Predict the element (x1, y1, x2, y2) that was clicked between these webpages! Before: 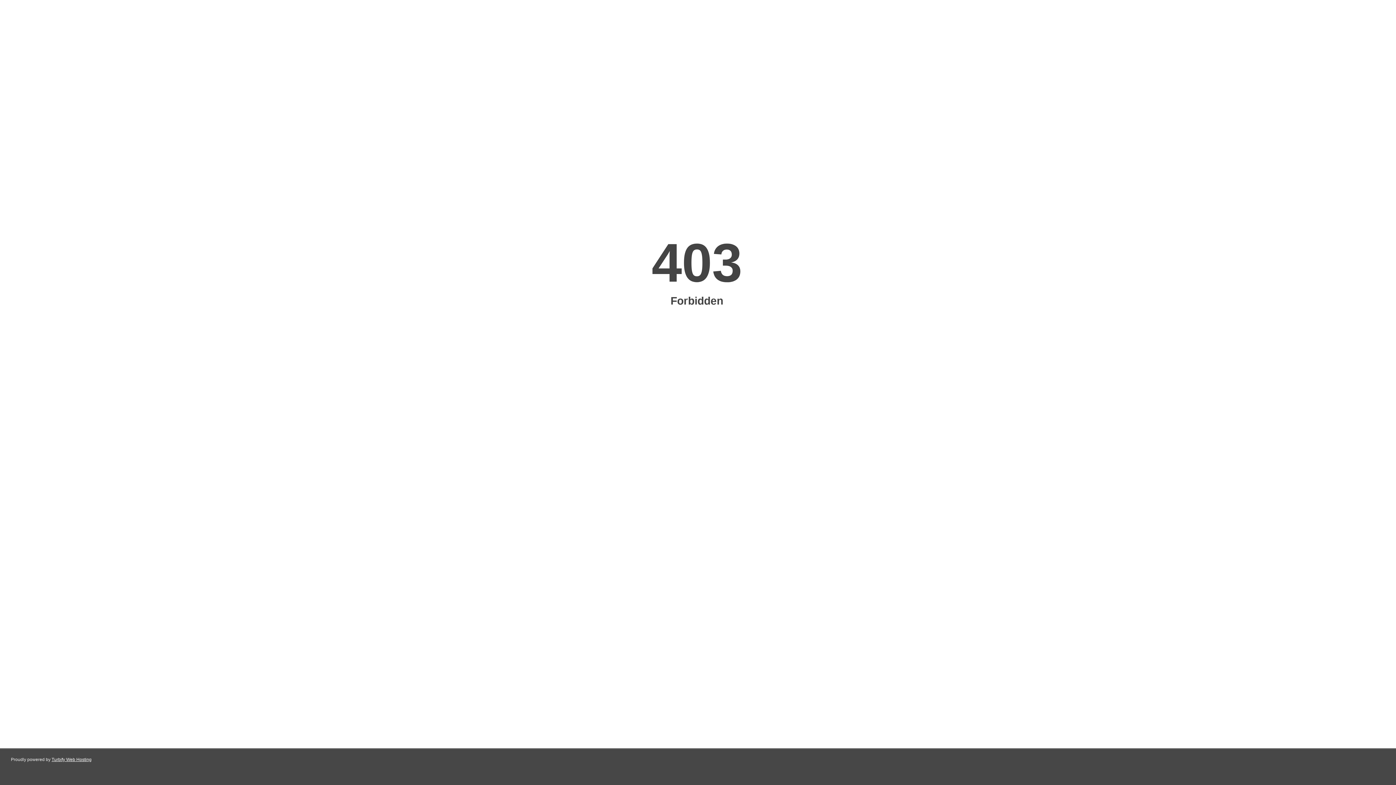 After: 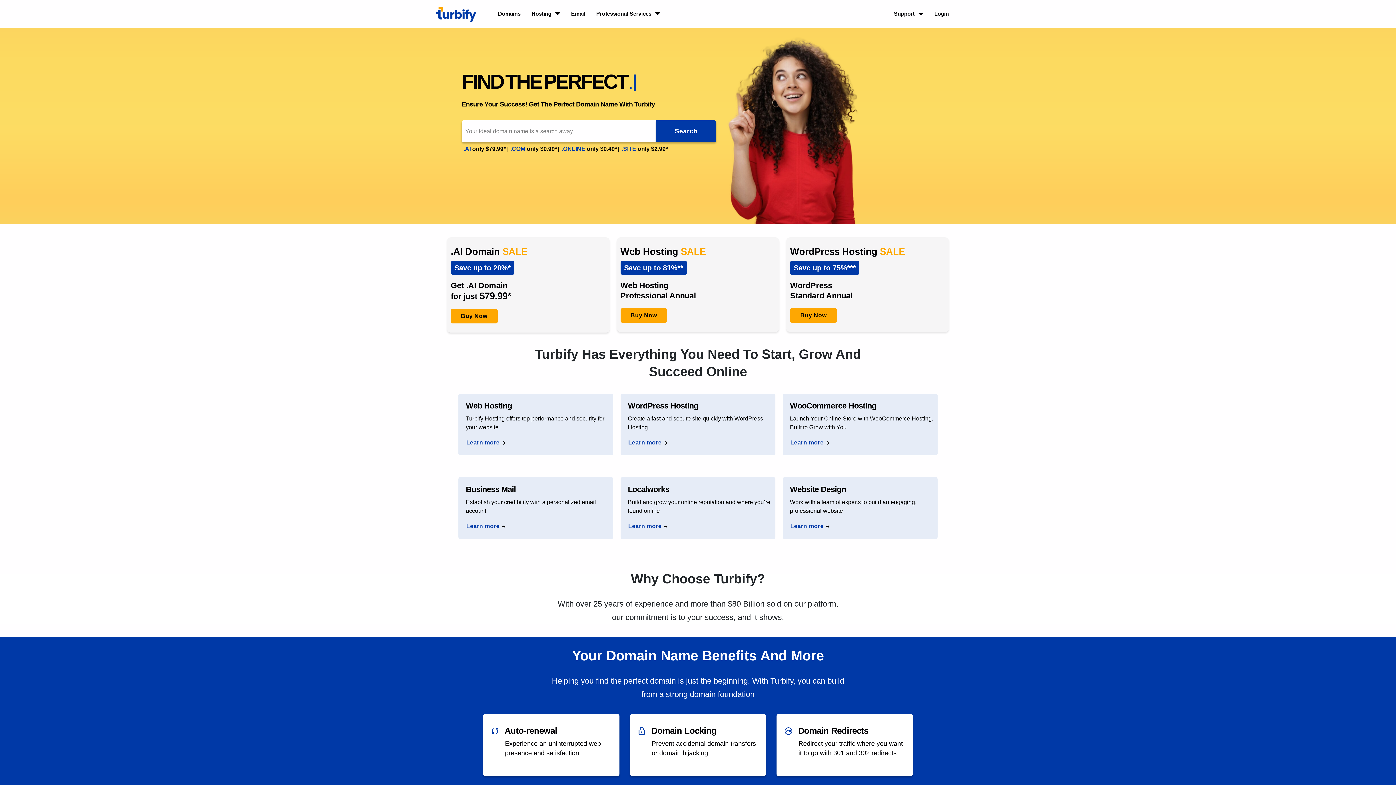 Action: label: Turbify Web Hosting bbox: (51, 757, 91, 762)